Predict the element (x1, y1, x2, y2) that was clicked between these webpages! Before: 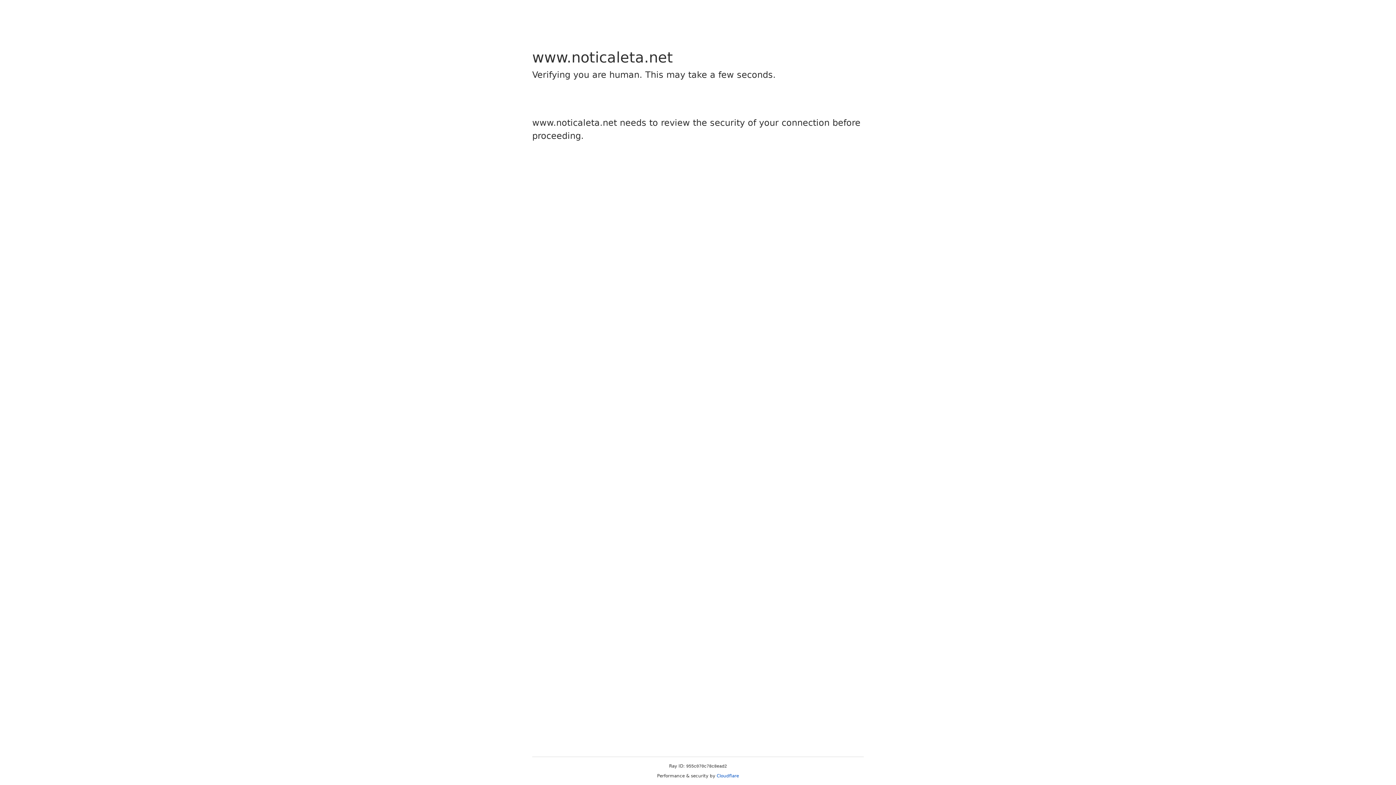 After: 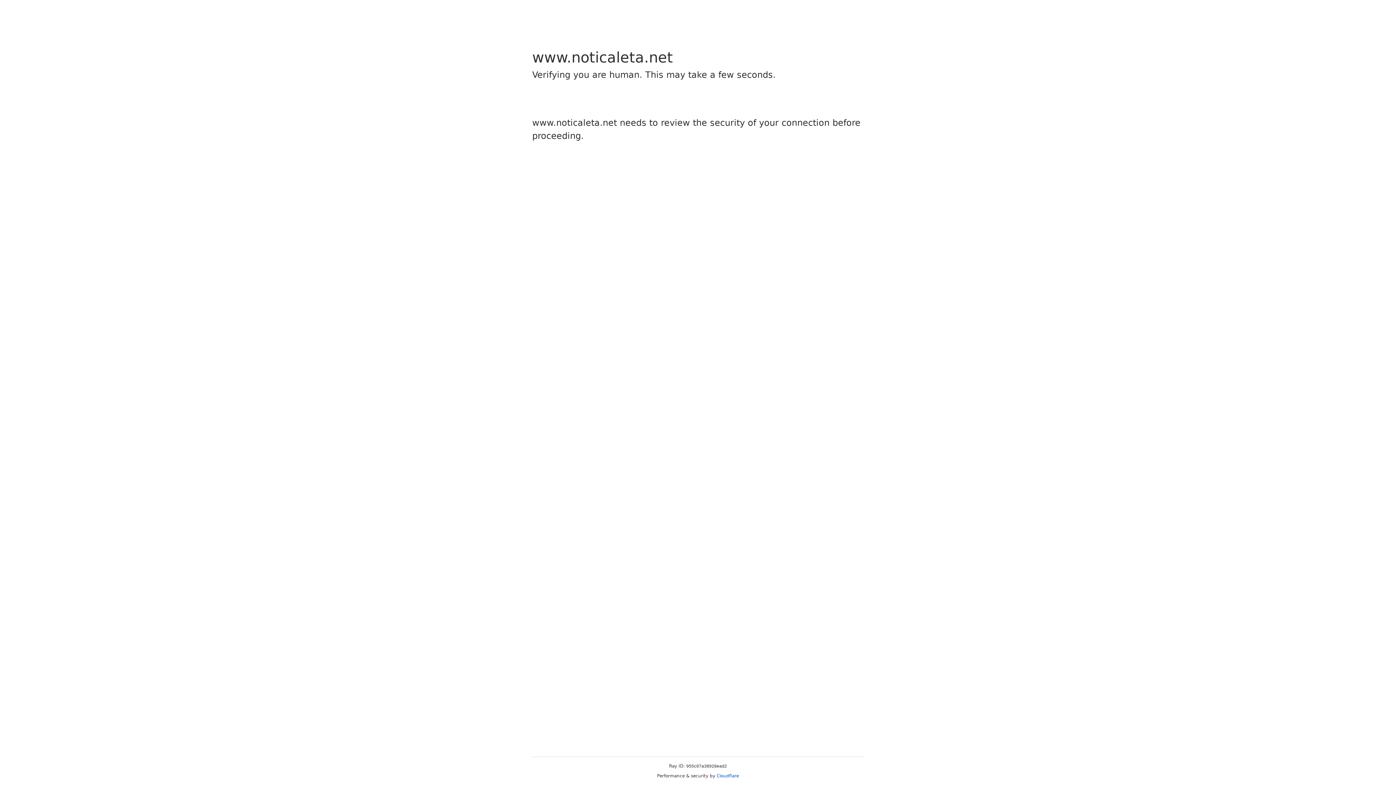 Action: bbox: (716, 773, 739, 778) label: Cloudflare